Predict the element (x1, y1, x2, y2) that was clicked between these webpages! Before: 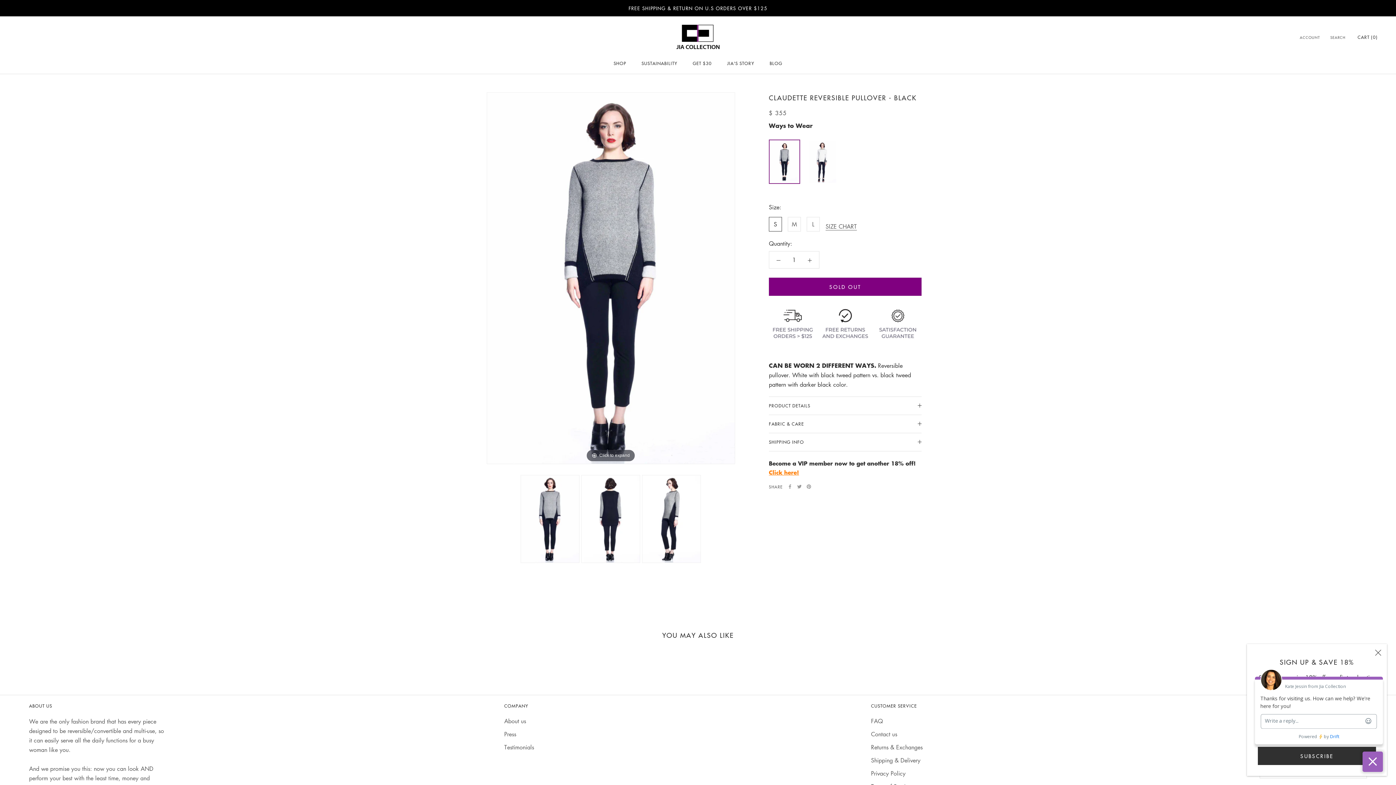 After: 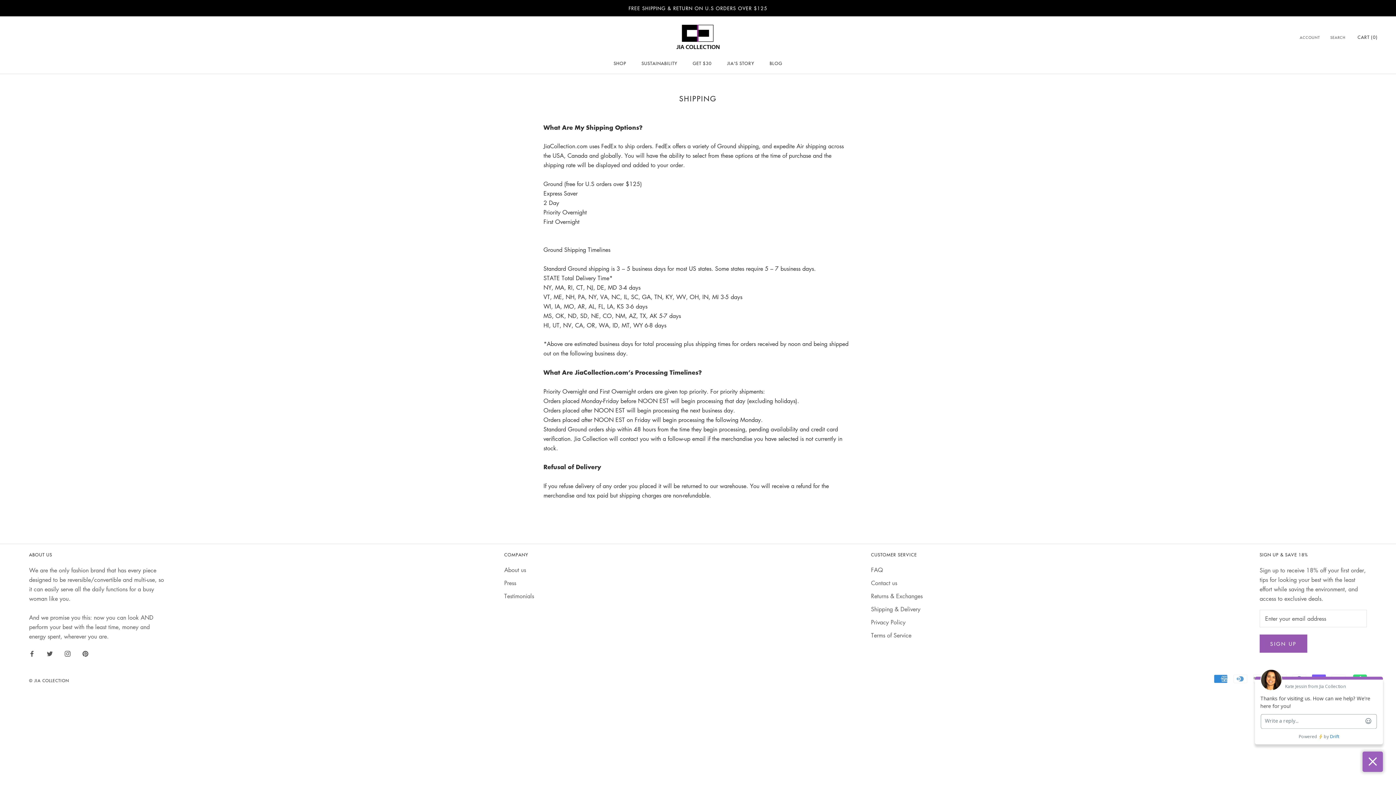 Action: bbox: (871, 756, 922, 765) label: Shipping & Delivery